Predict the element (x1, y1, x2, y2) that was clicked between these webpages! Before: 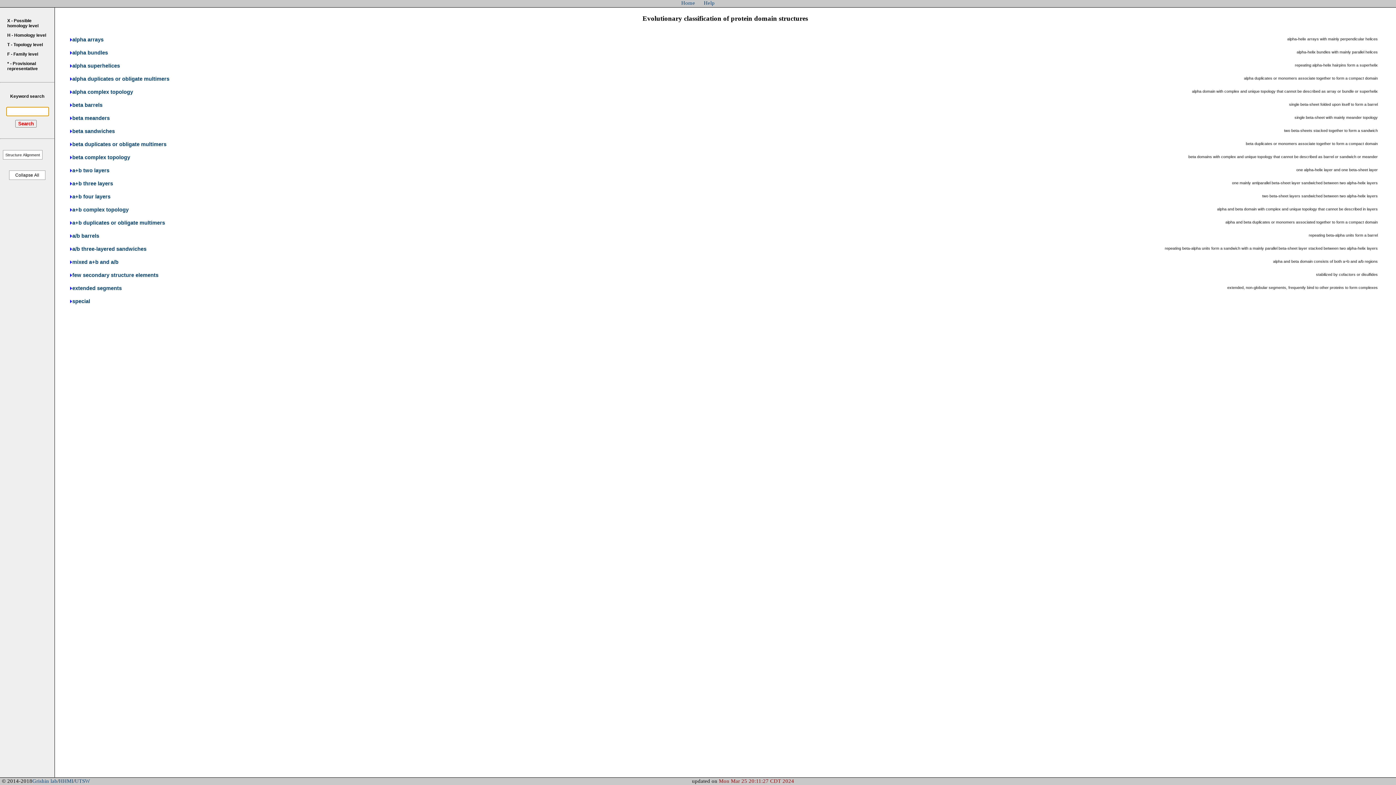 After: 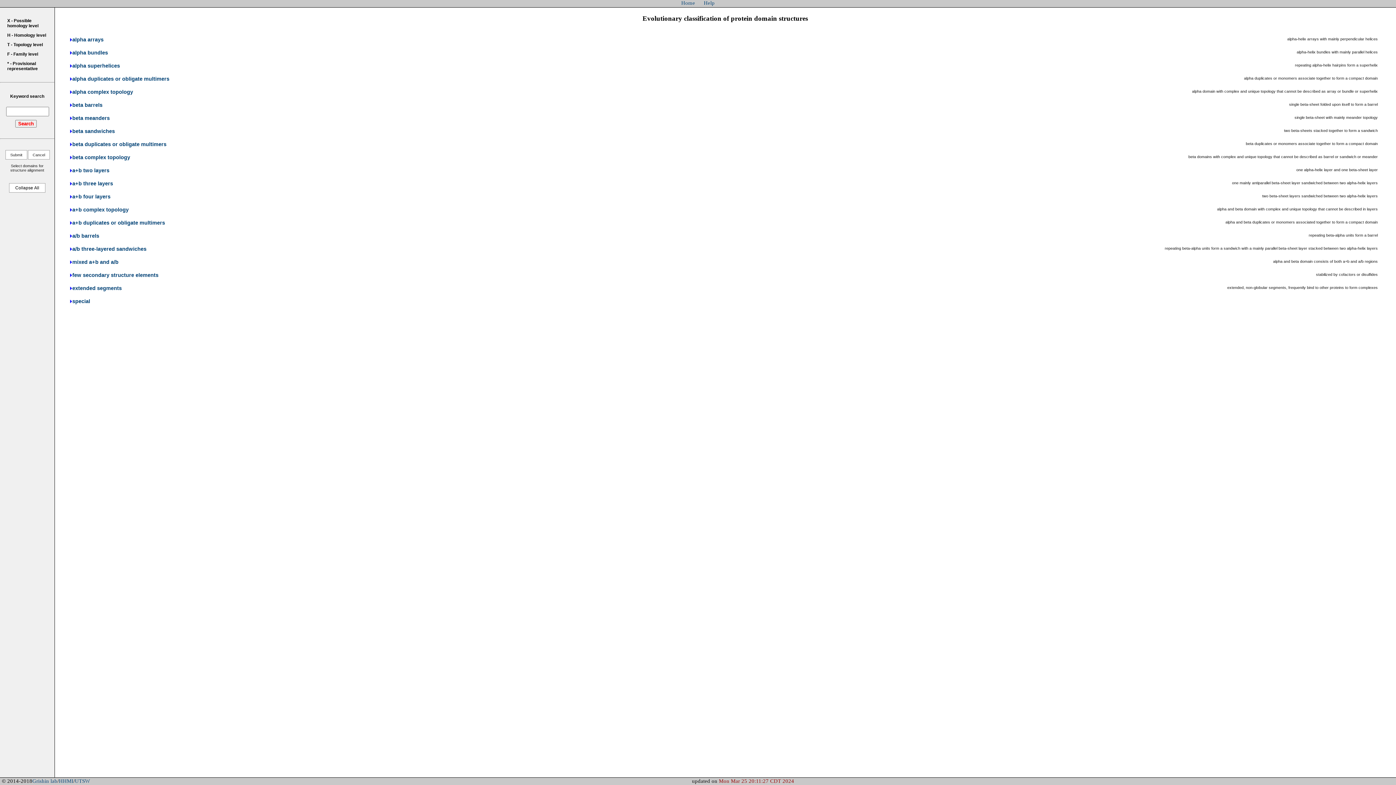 Action: label: Structure Alignment bbox: (2, 150, 42, 159)